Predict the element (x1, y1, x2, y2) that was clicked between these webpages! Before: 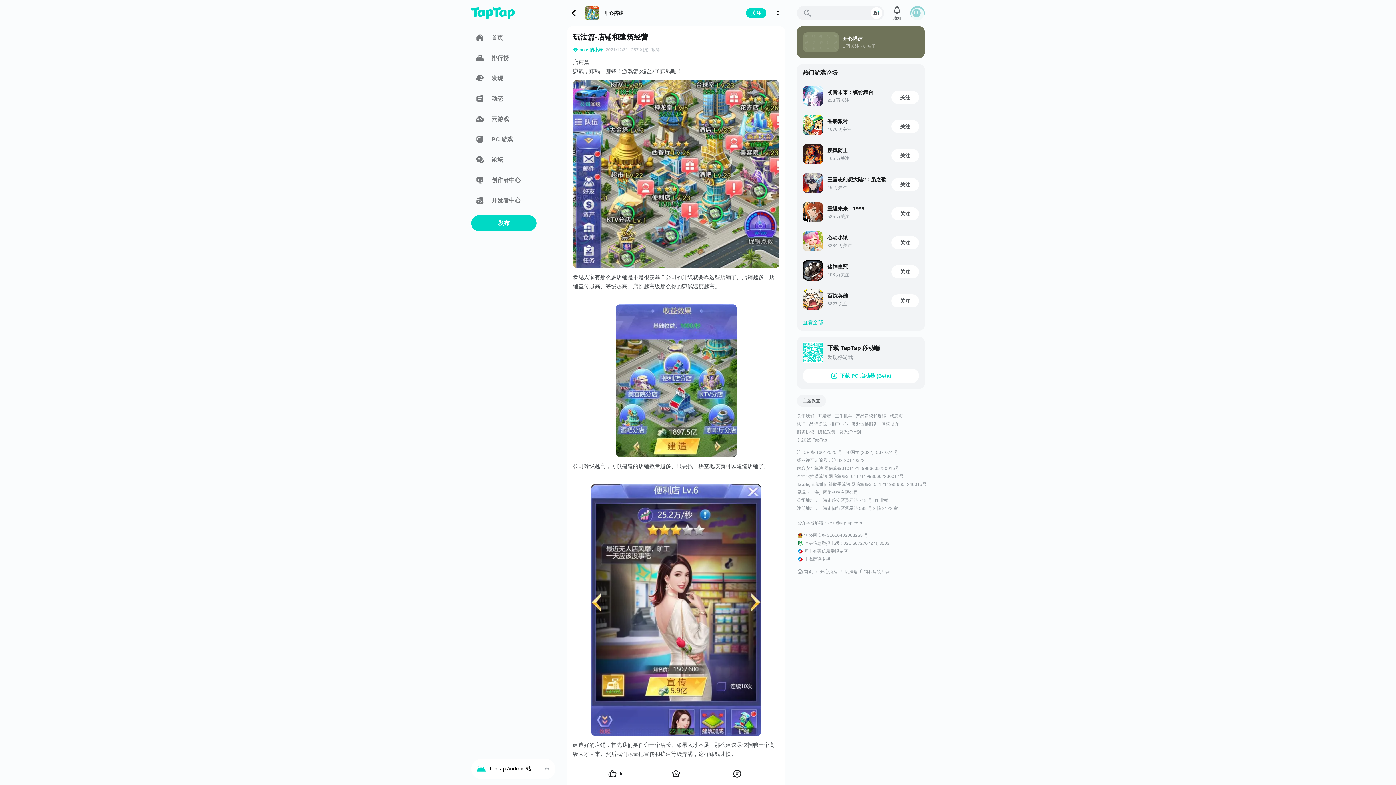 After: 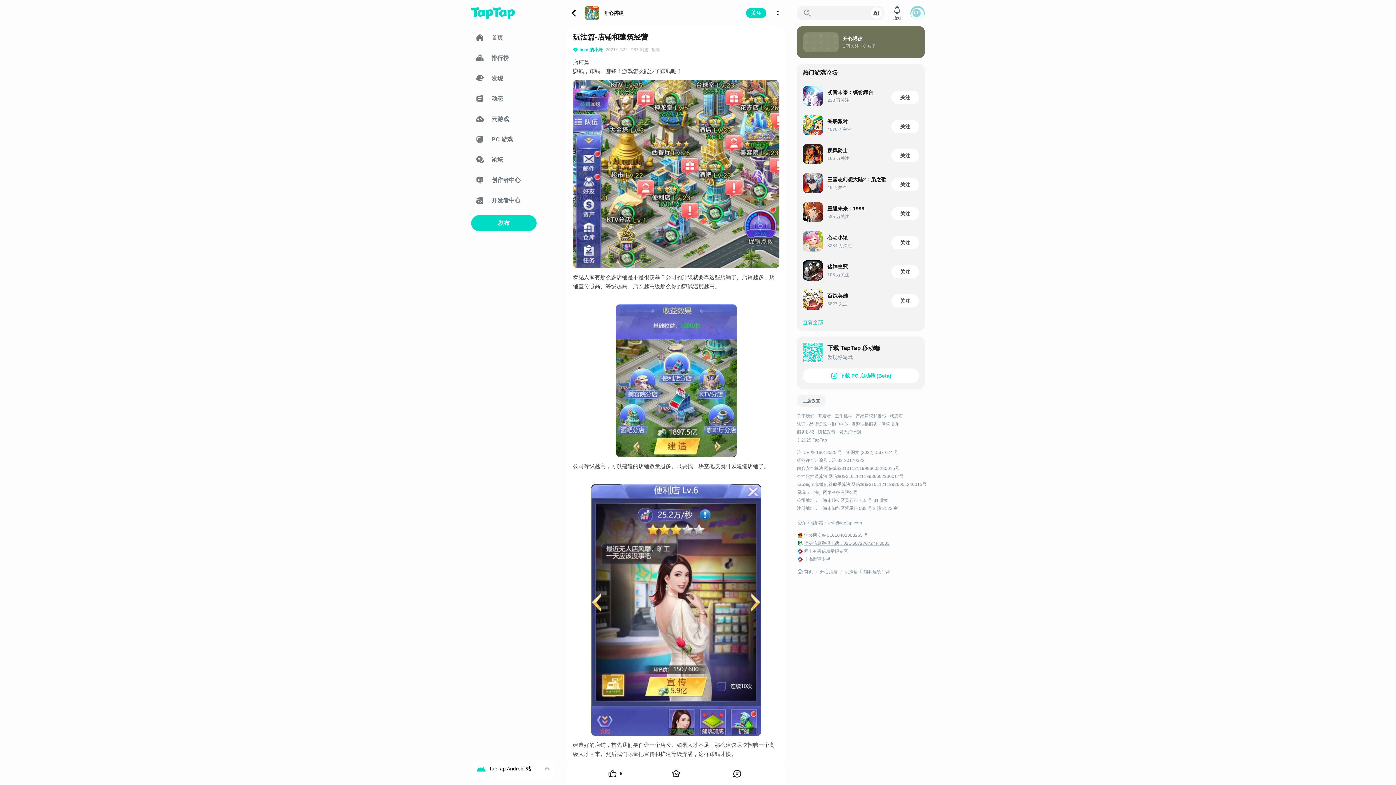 Action: label: 违法信息举报电话：021-60727072 转 3003 bbox: (797, 540, 889, 546)